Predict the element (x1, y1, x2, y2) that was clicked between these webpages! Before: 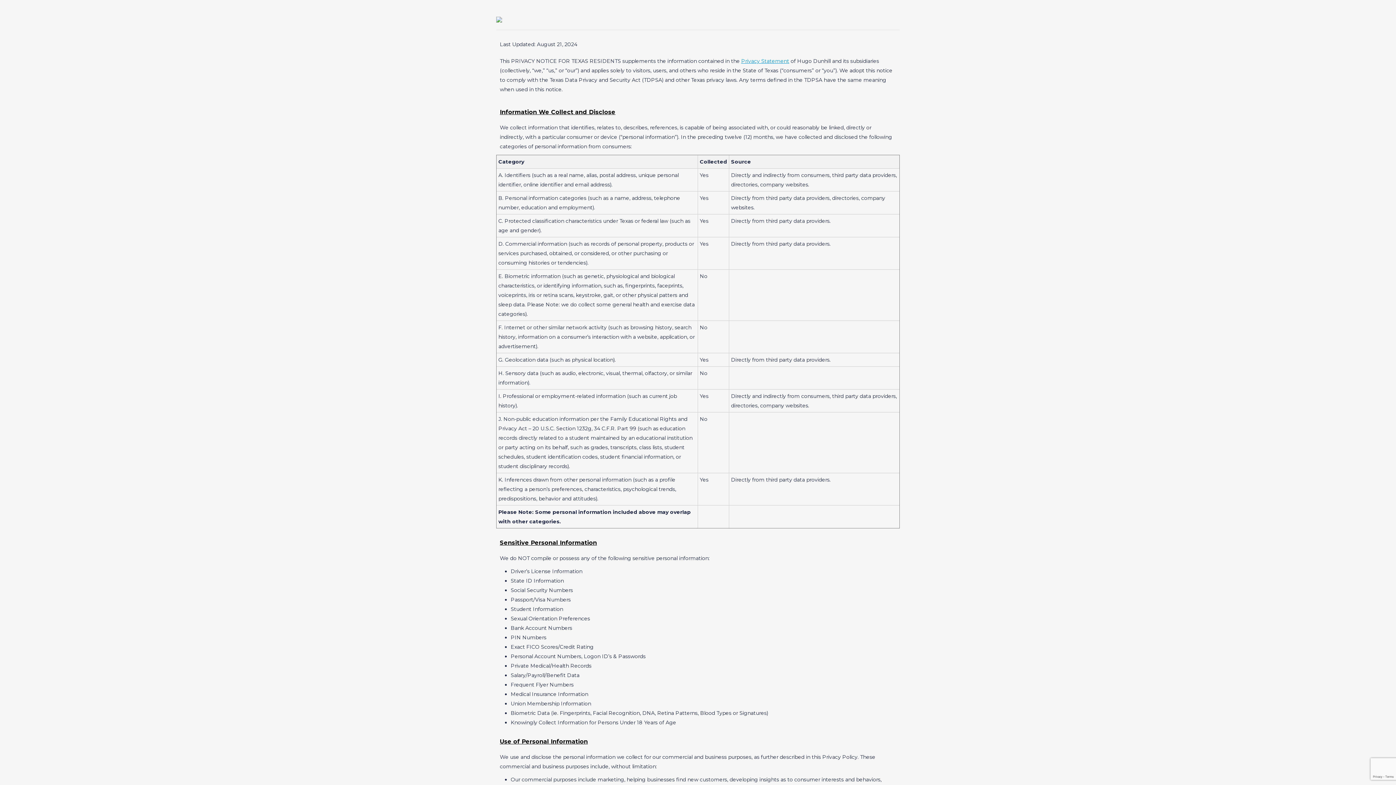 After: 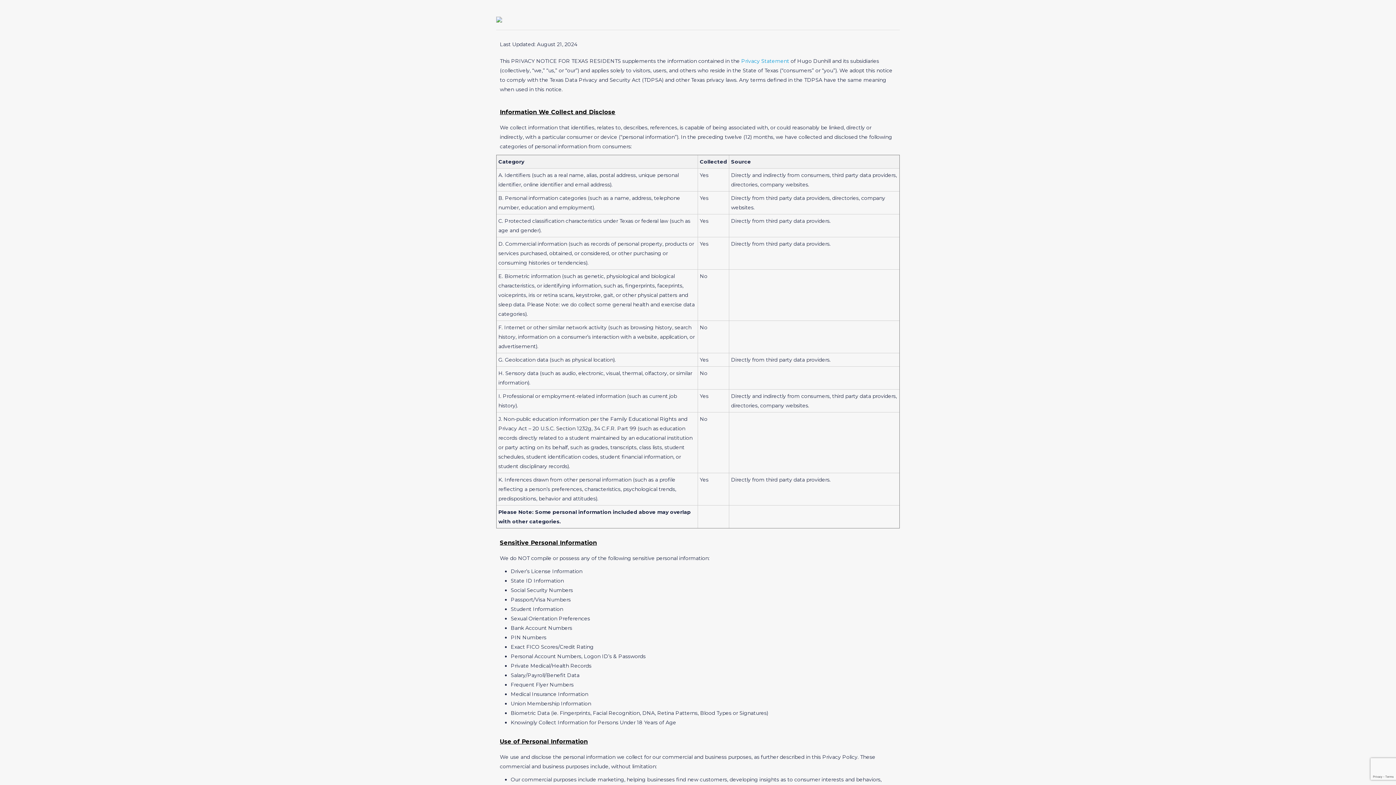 Action: label: Privacy Statement bbox: (741, 57, 789, 64)